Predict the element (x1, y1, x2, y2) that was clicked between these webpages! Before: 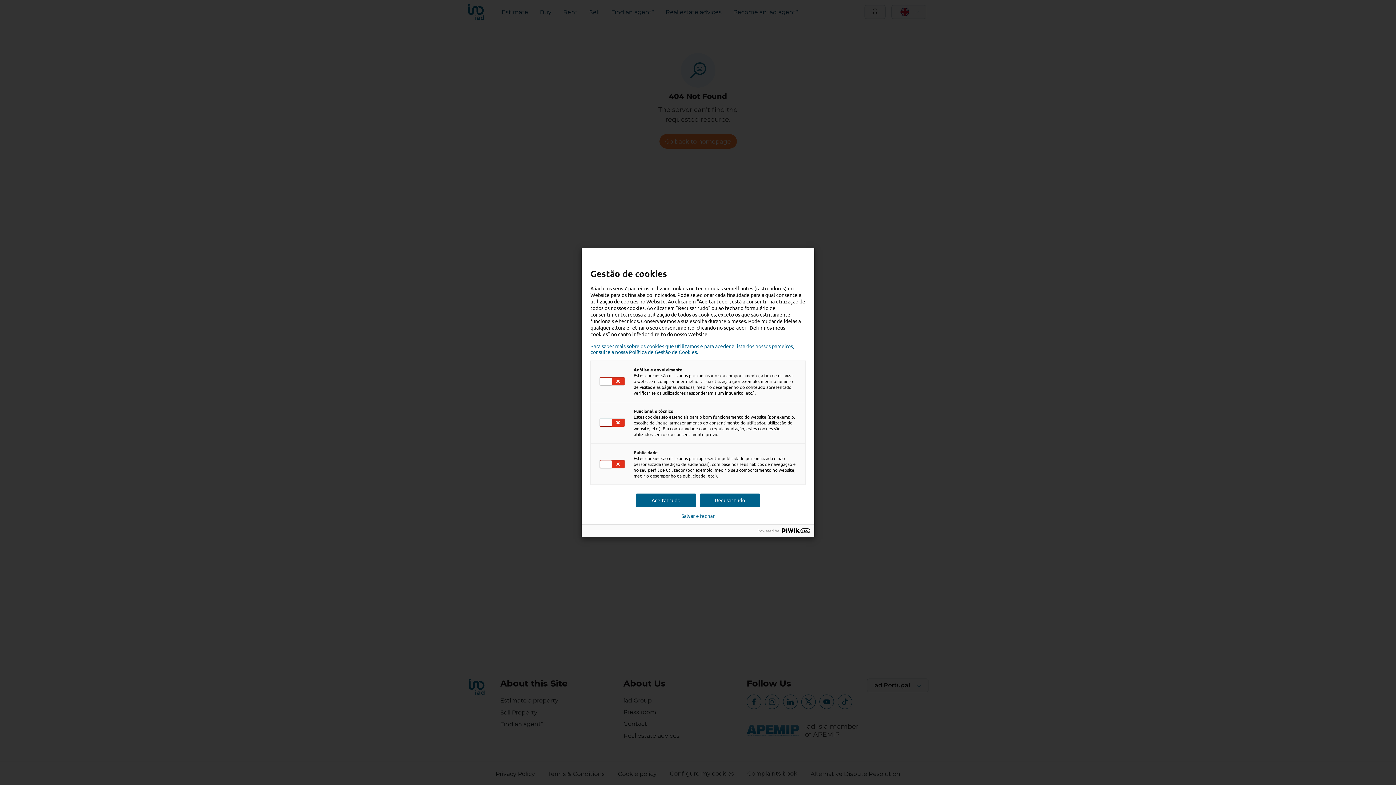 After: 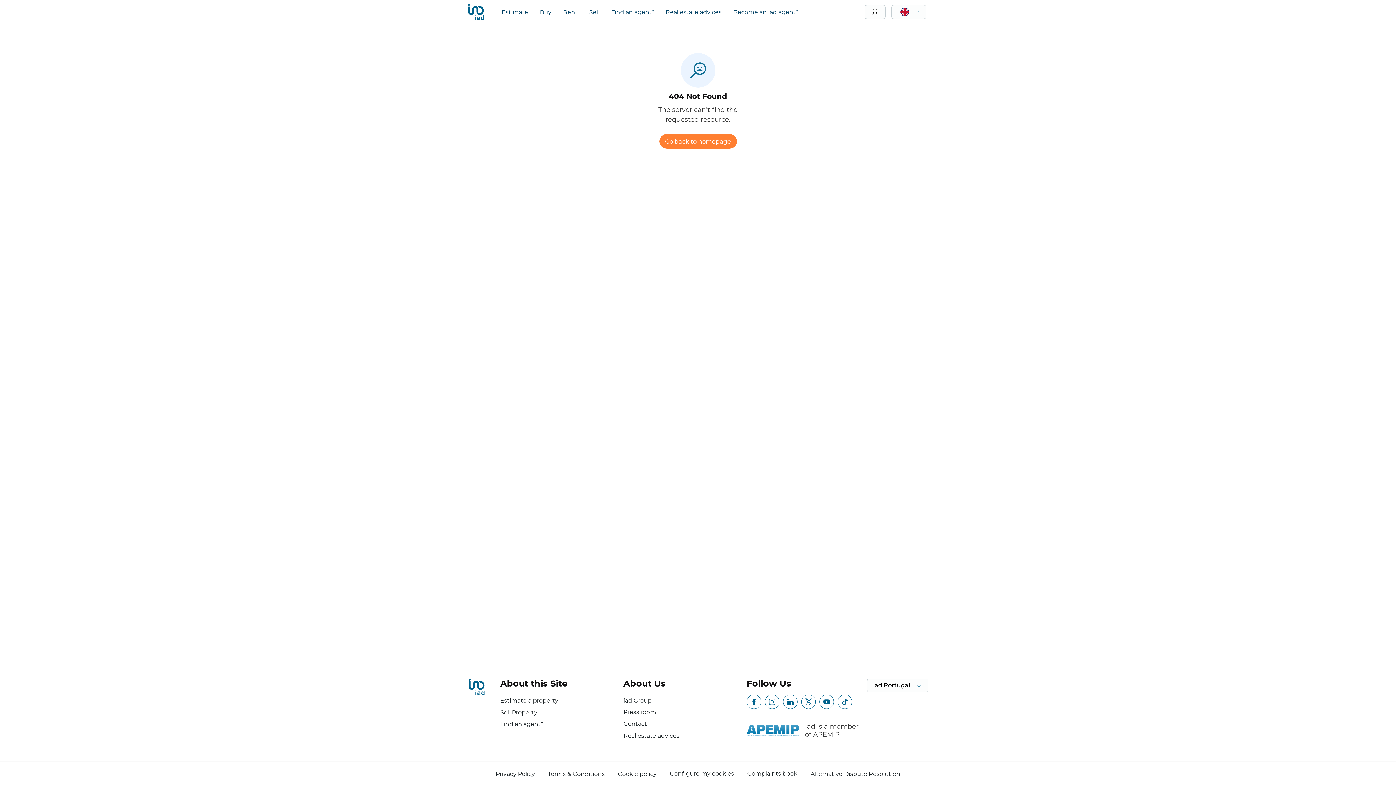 Action: bbox: (681, 513, 714, 518) label: Salvar e fechar